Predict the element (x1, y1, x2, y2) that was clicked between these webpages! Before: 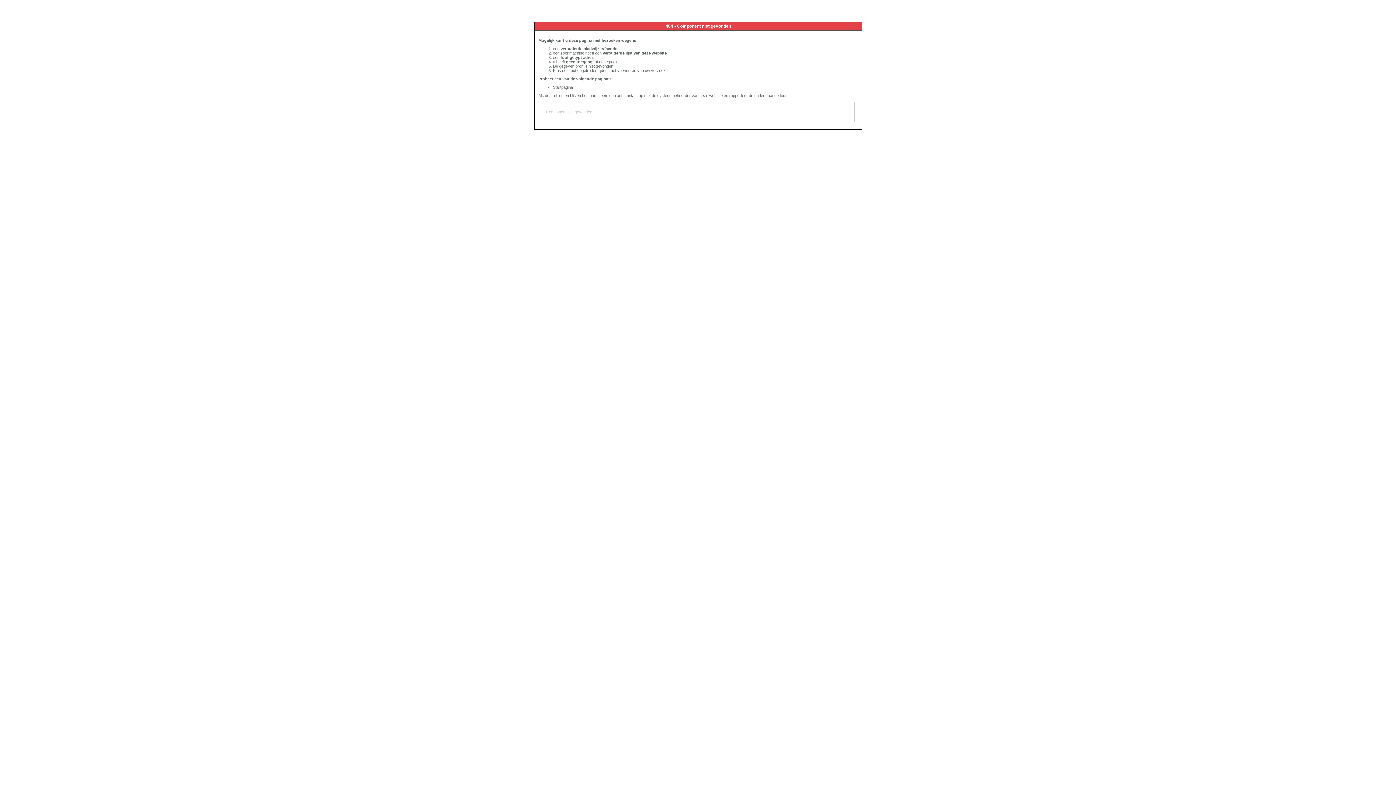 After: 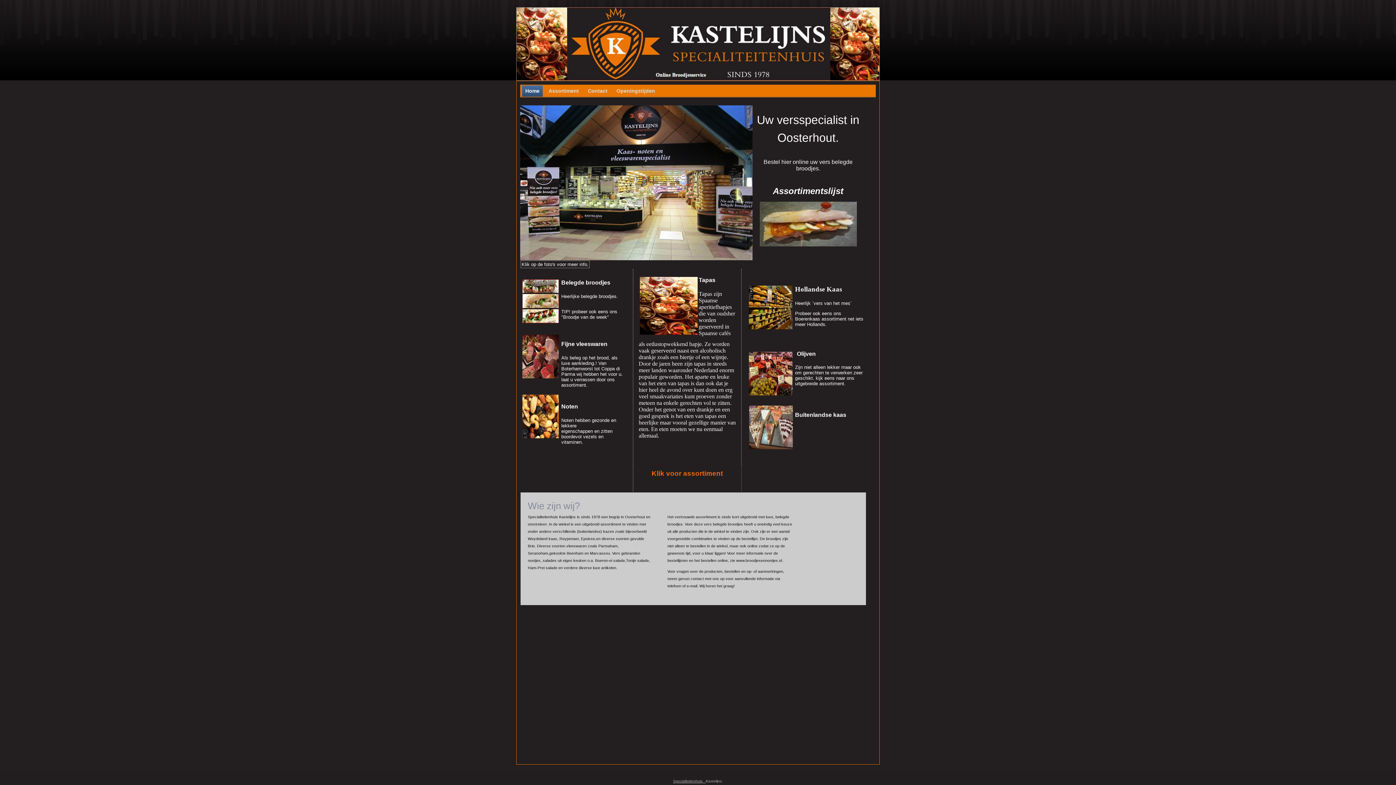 Action: bbox: (553, 85, 573, 89) label: Startpagina